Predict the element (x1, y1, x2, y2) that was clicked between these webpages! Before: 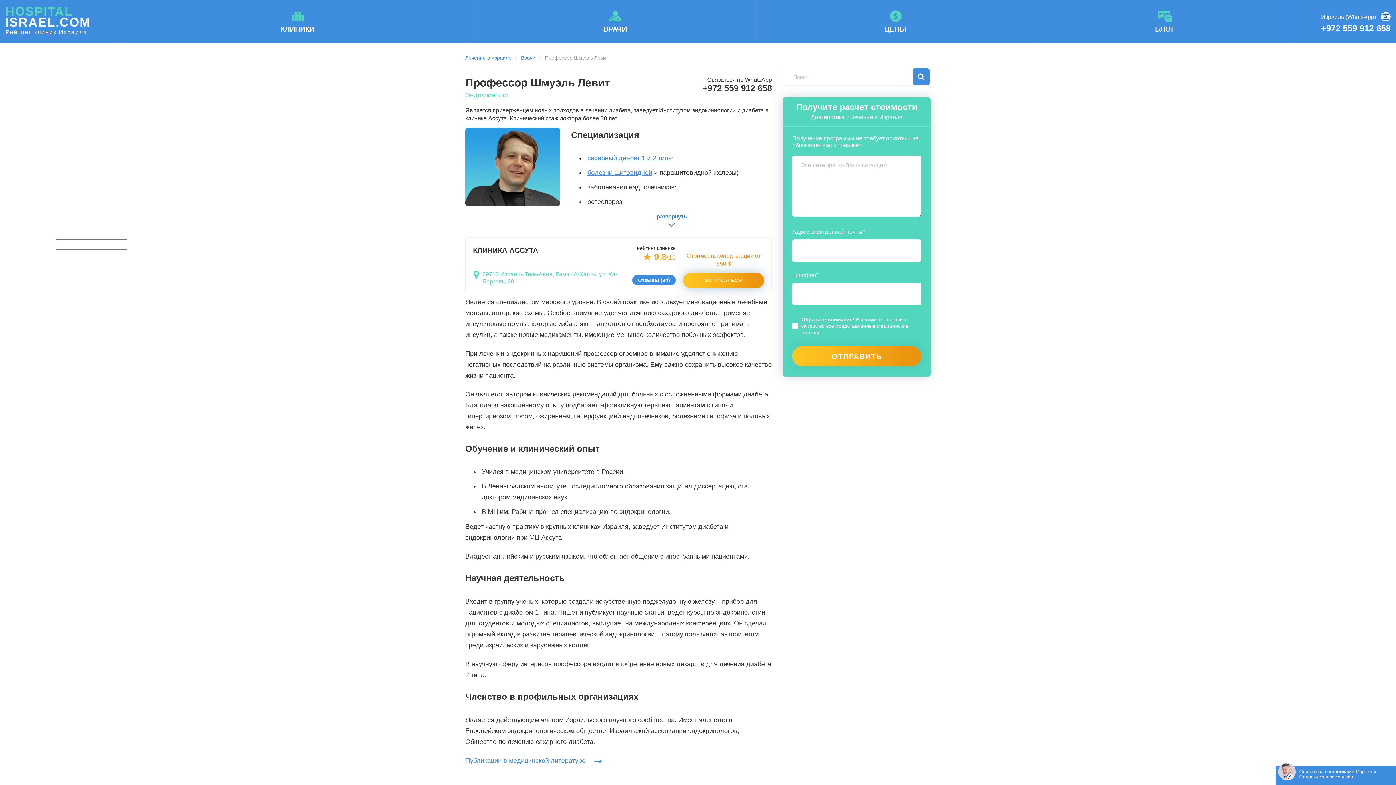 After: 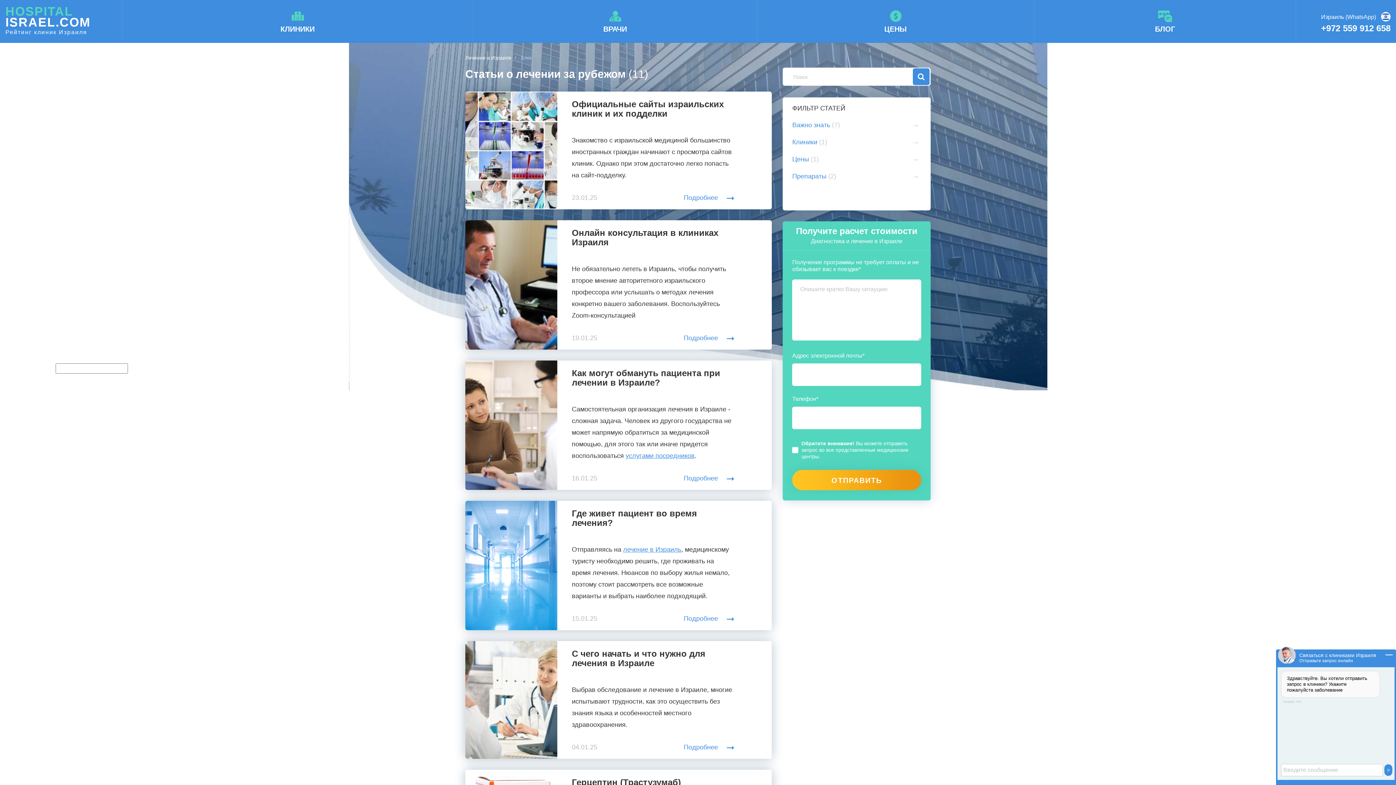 Action: label: БЛОГ bbox: (1034, 0, 1296, 42)